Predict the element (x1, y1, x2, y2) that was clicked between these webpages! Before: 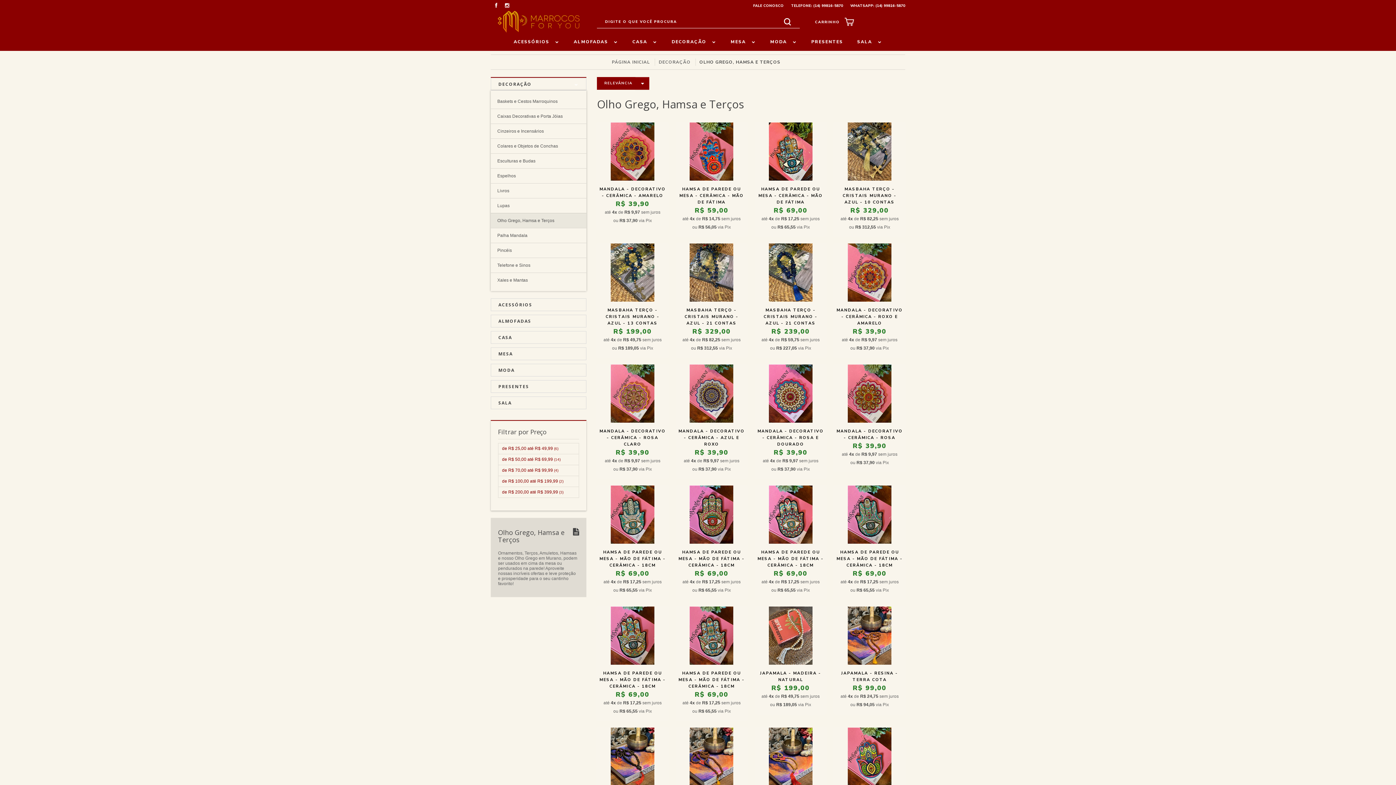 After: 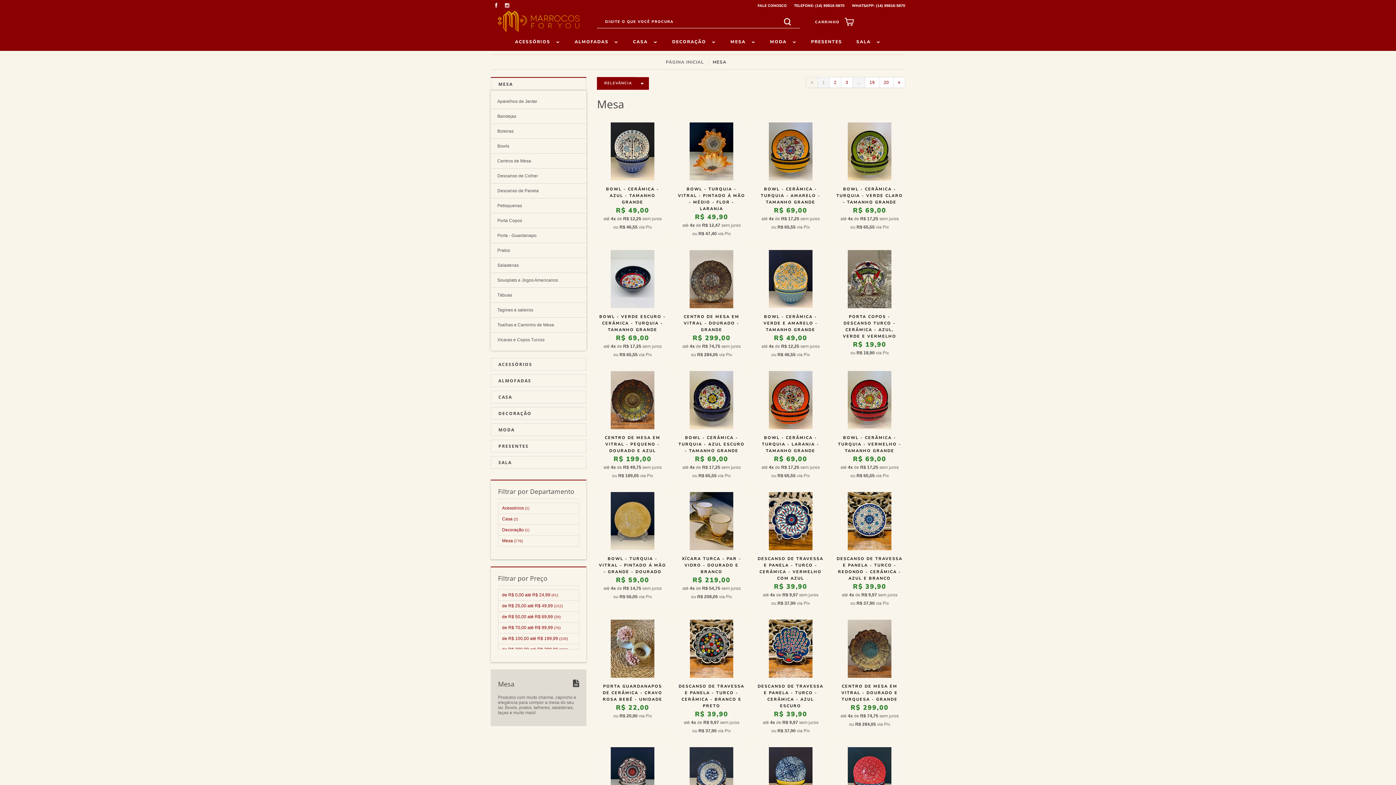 Action: bbox: (490, 347, 586, 360) label: MESA